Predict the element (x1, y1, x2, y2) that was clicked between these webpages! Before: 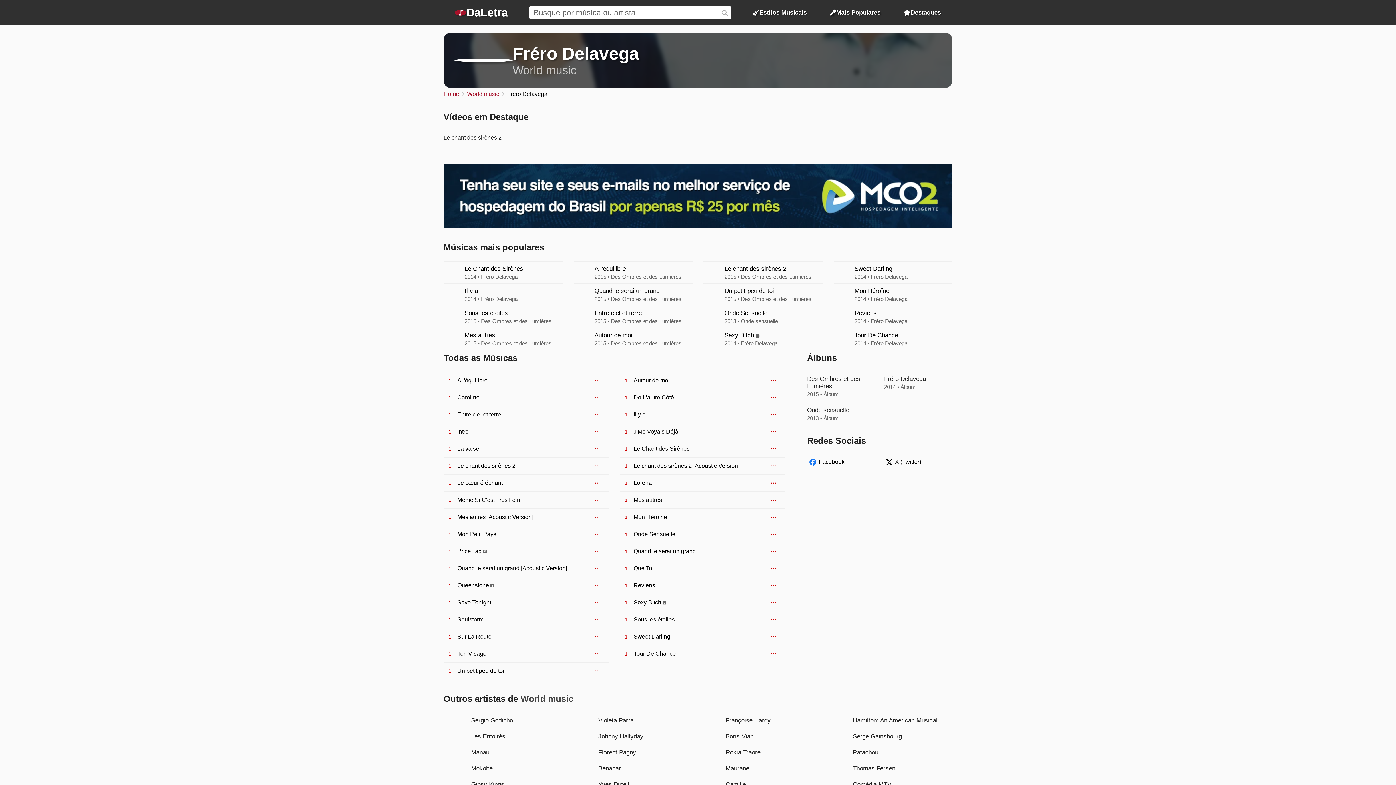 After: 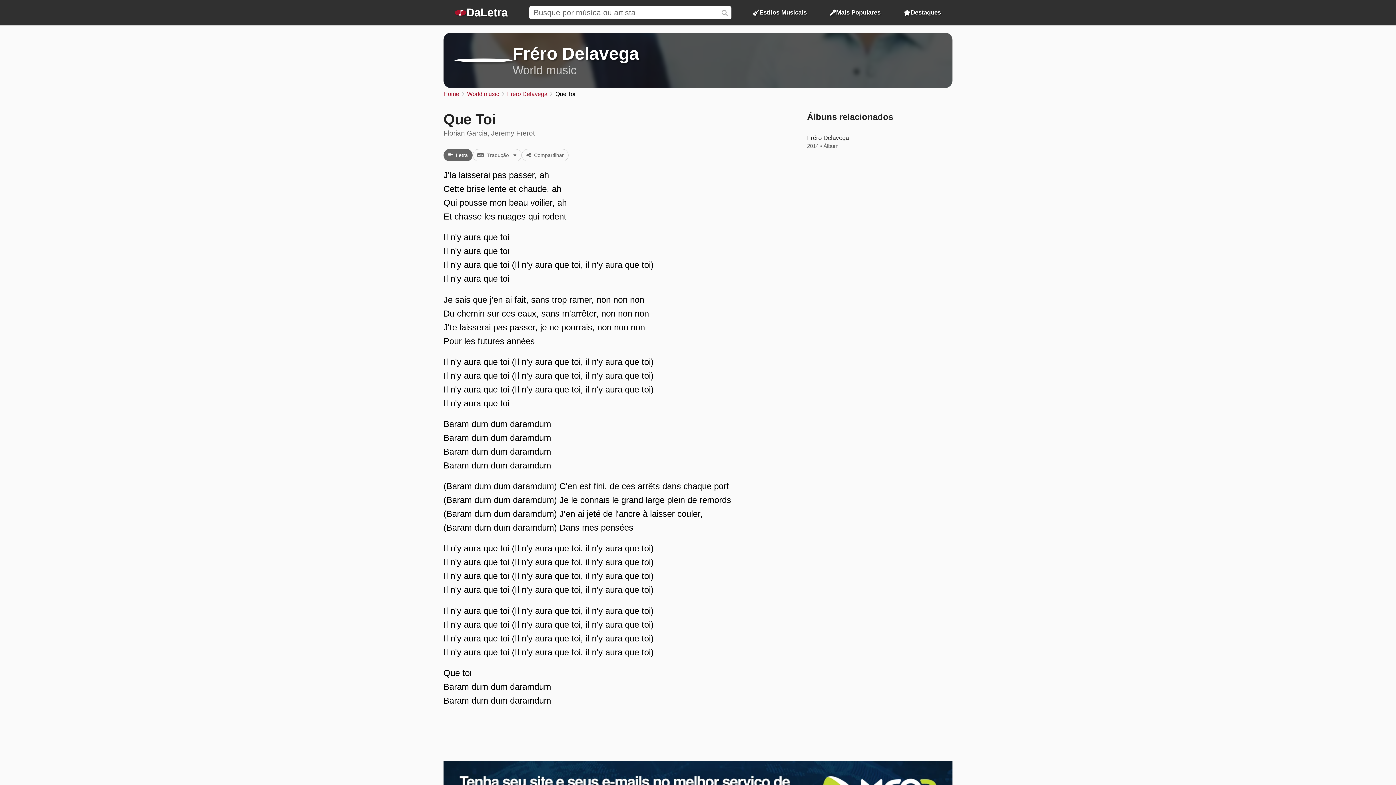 Action: label: Que Toi bbox: (620, 560, 785, 577)